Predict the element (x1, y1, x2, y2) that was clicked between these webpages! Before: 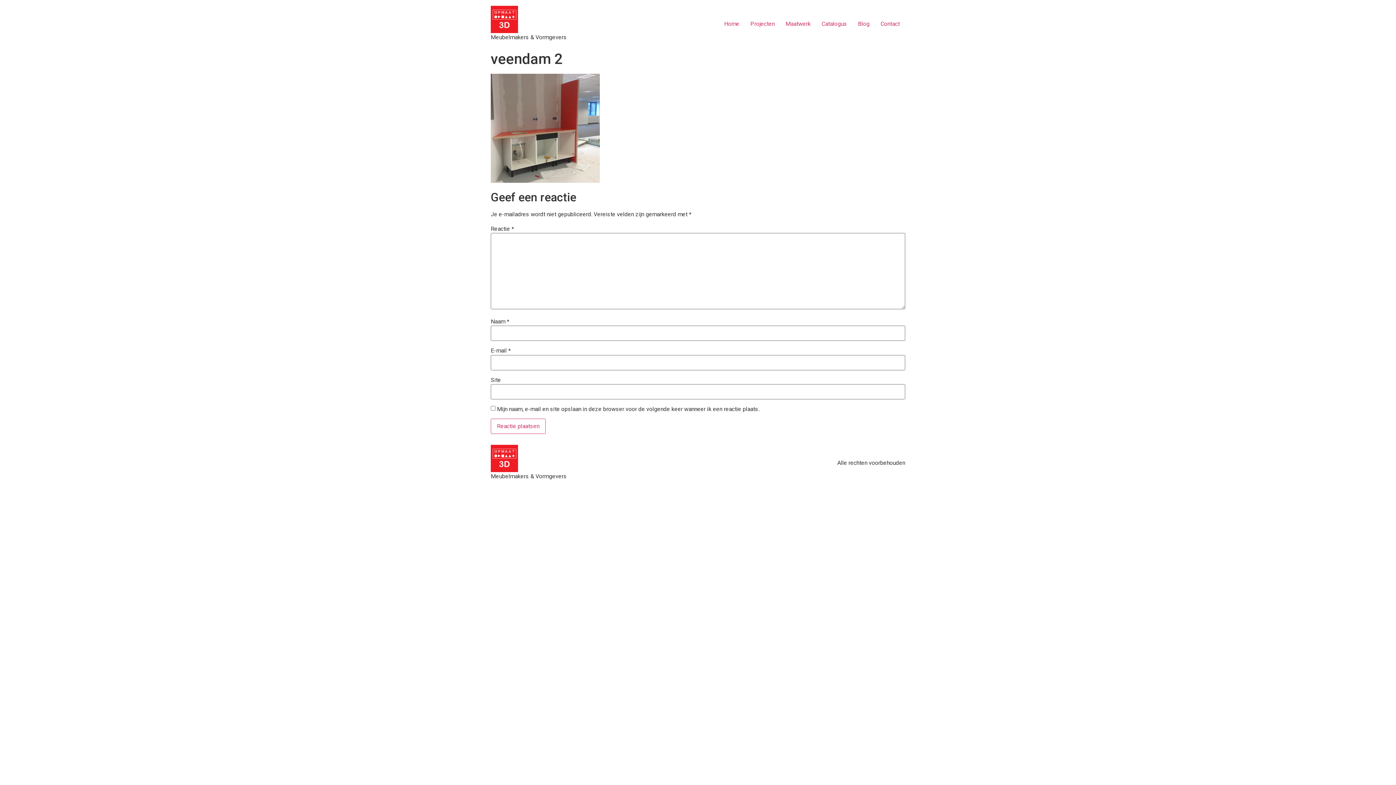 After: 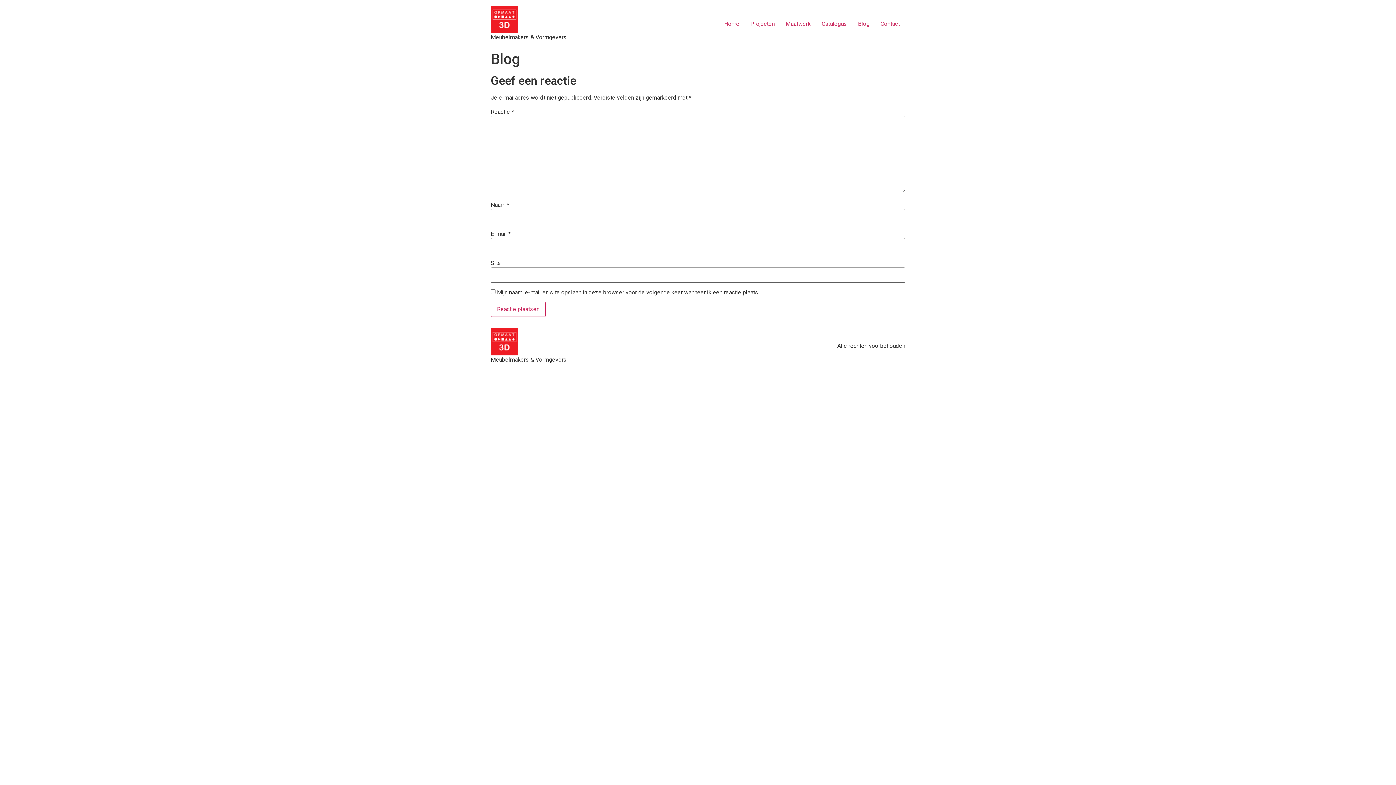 Action: bbox: (852, 16, 875, 31) label: Blog